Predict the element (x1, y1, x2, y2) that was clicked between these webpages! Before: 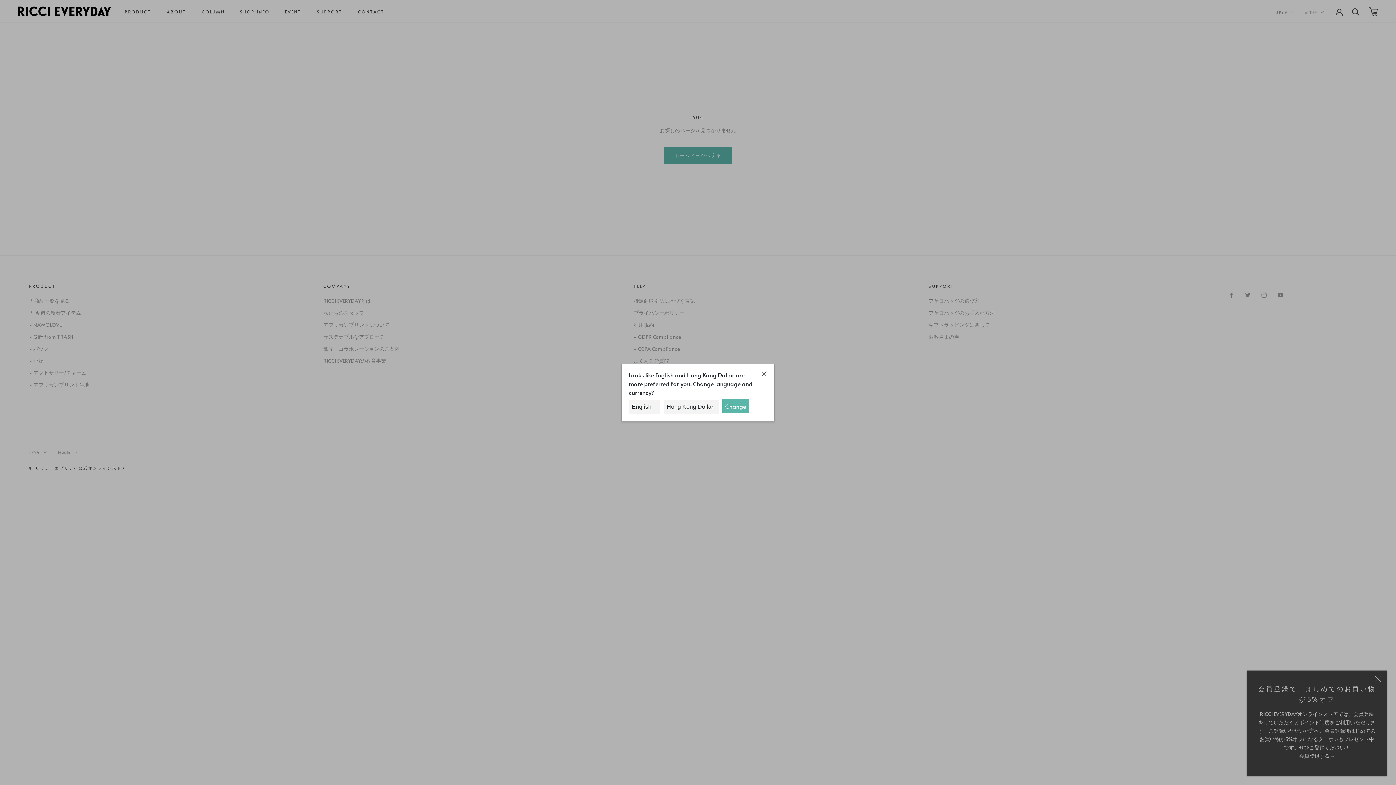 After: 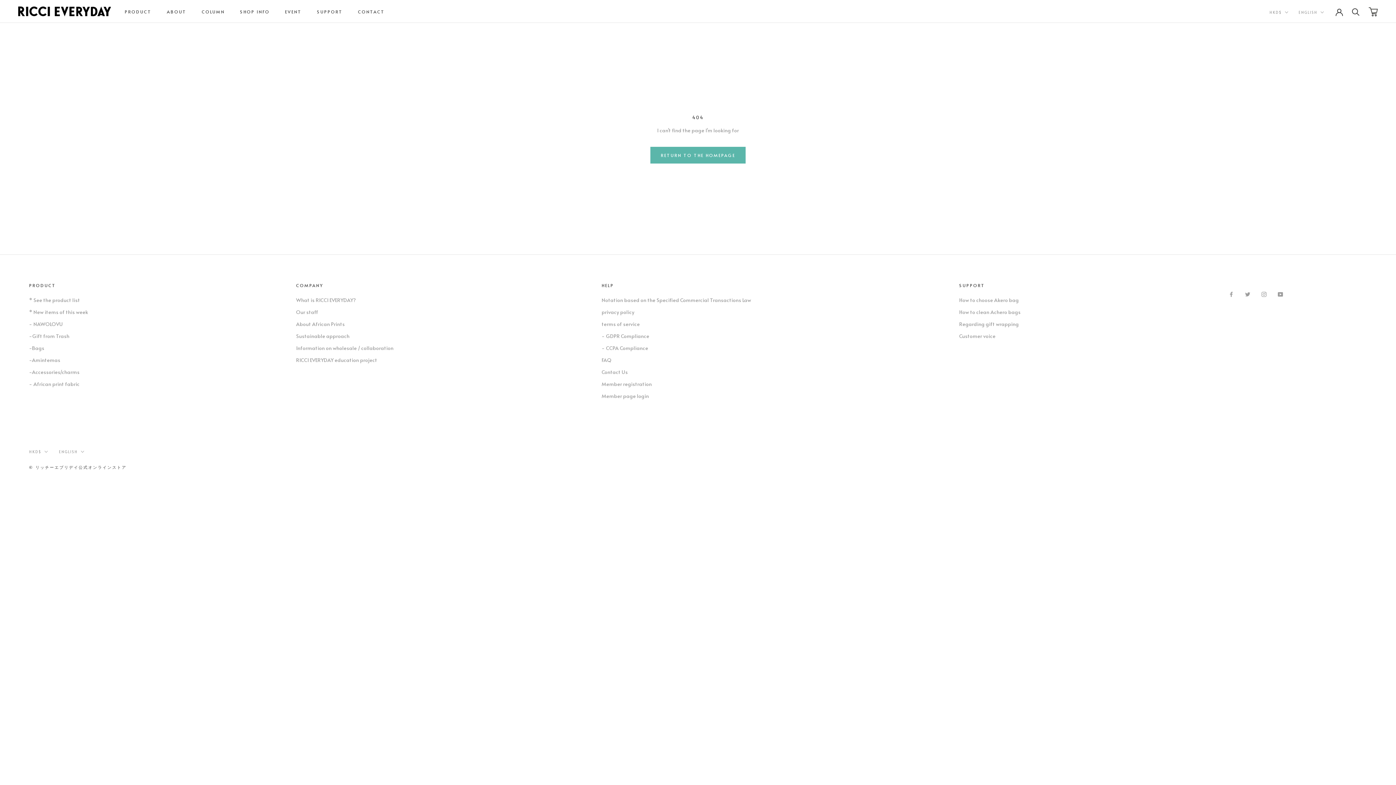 Action: label: Change bbox: (722, 399, 749, 413)